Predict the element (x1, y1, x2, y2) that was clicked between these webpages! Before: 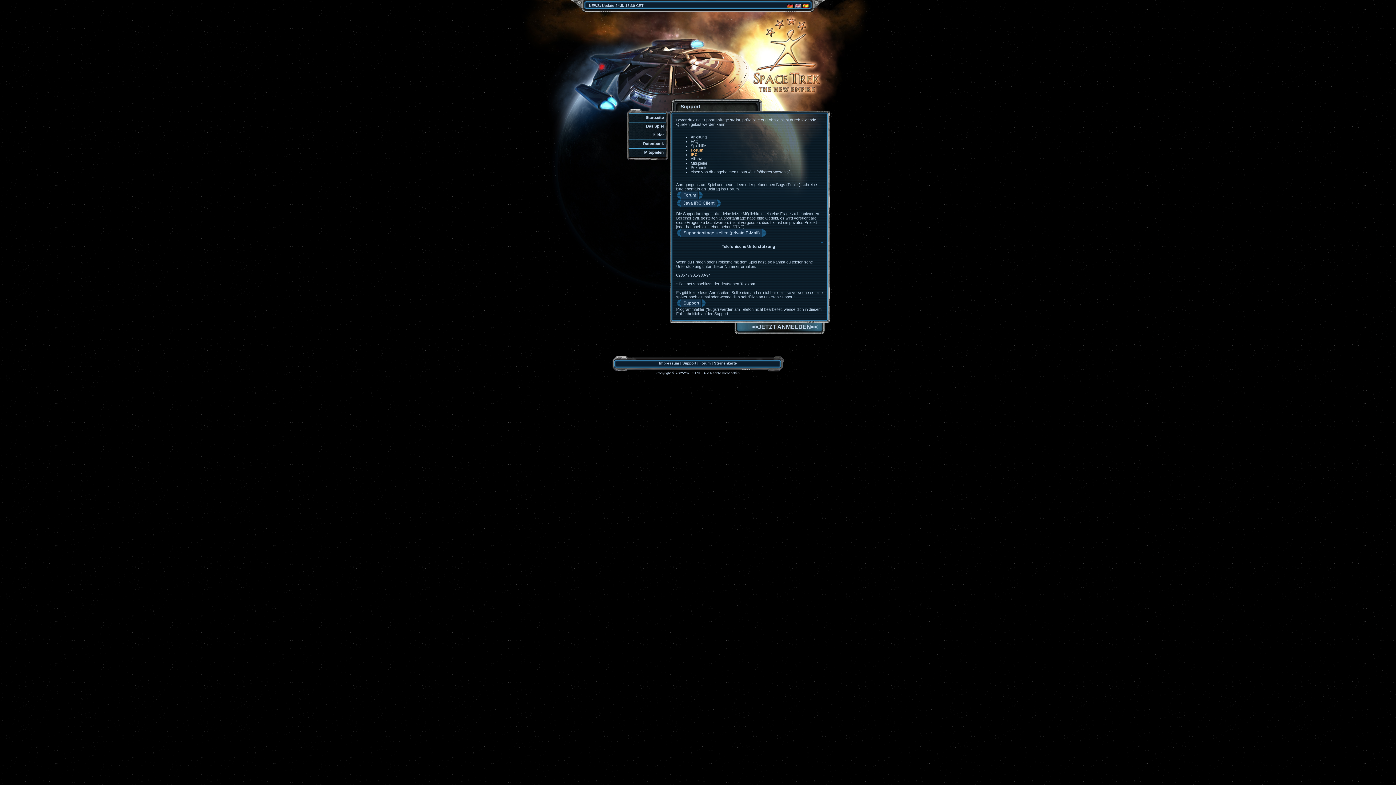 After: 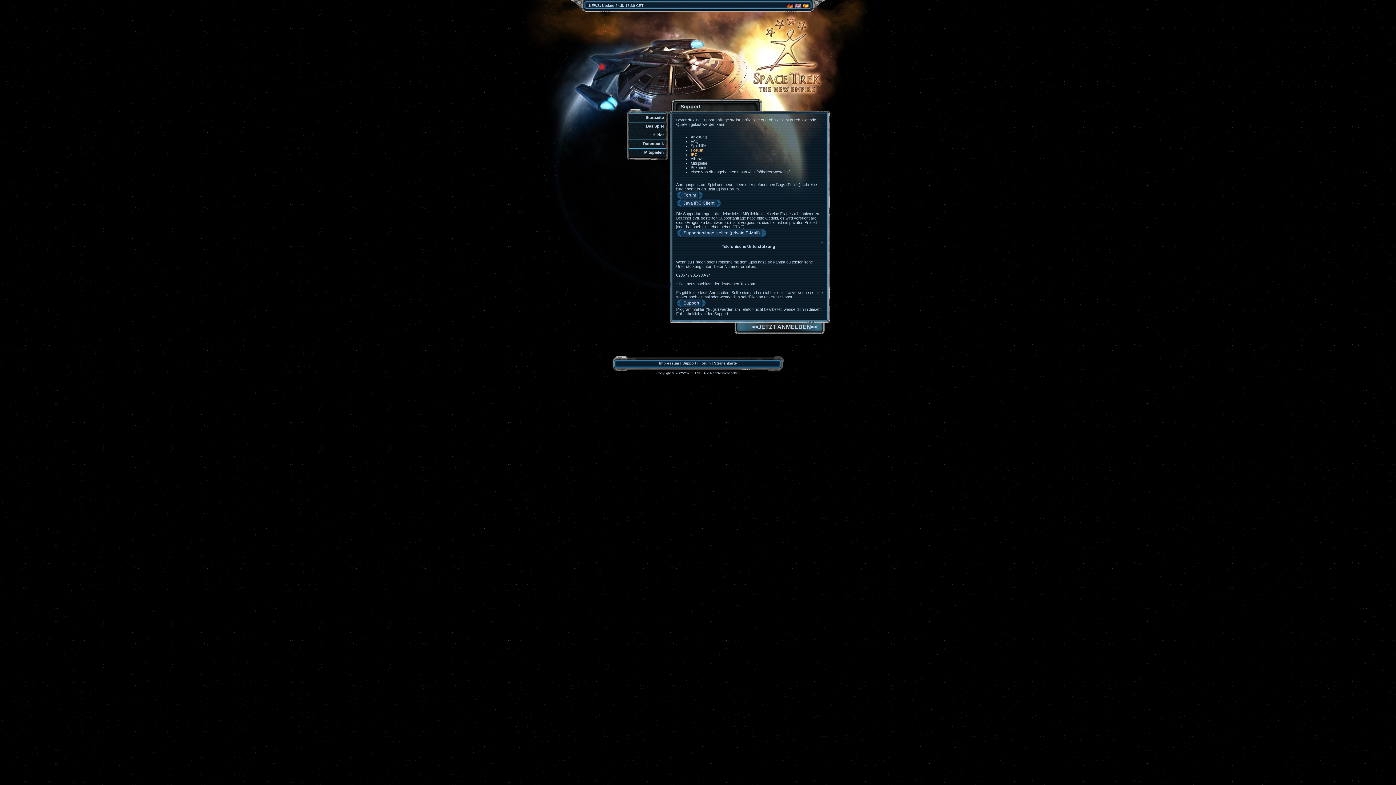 Action: bbox: (683, 300, 699, 305) label: Support